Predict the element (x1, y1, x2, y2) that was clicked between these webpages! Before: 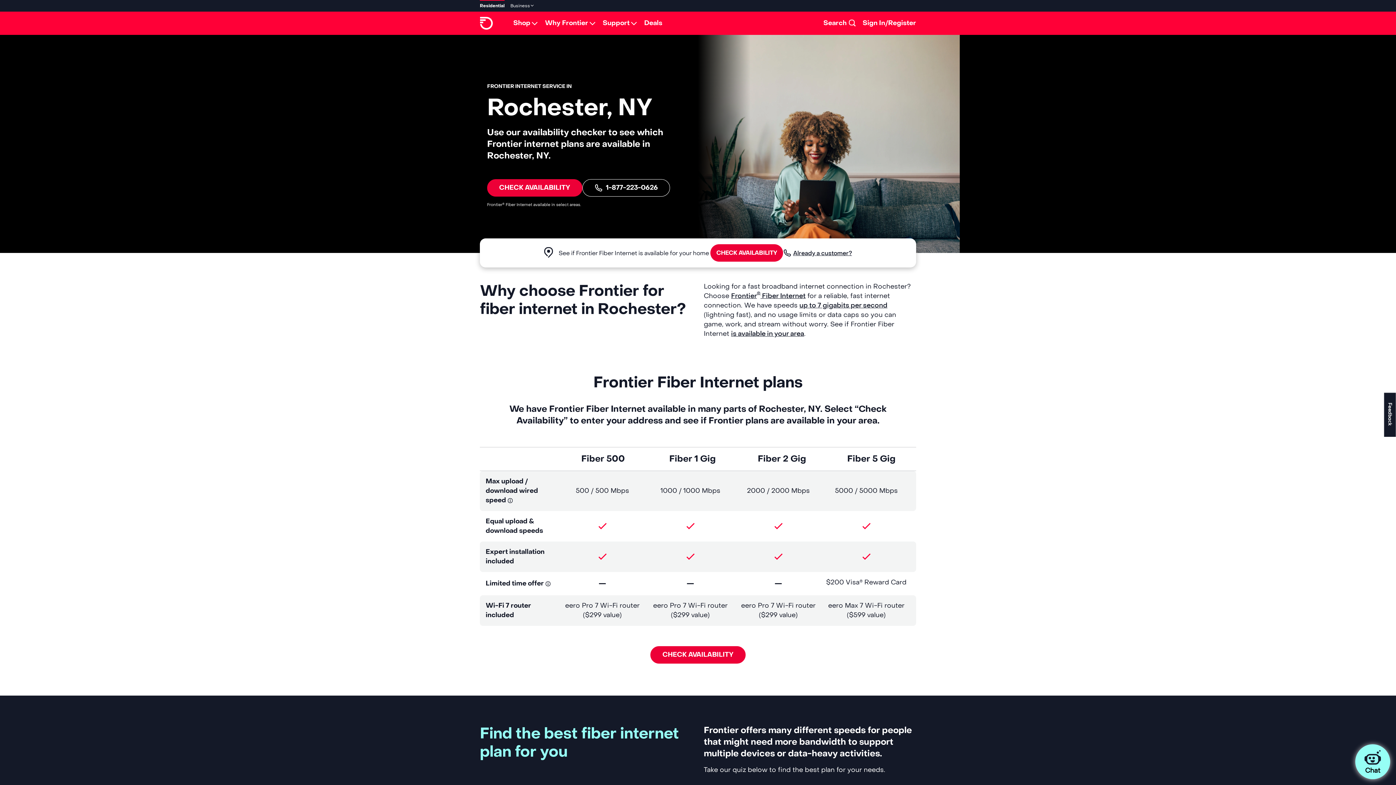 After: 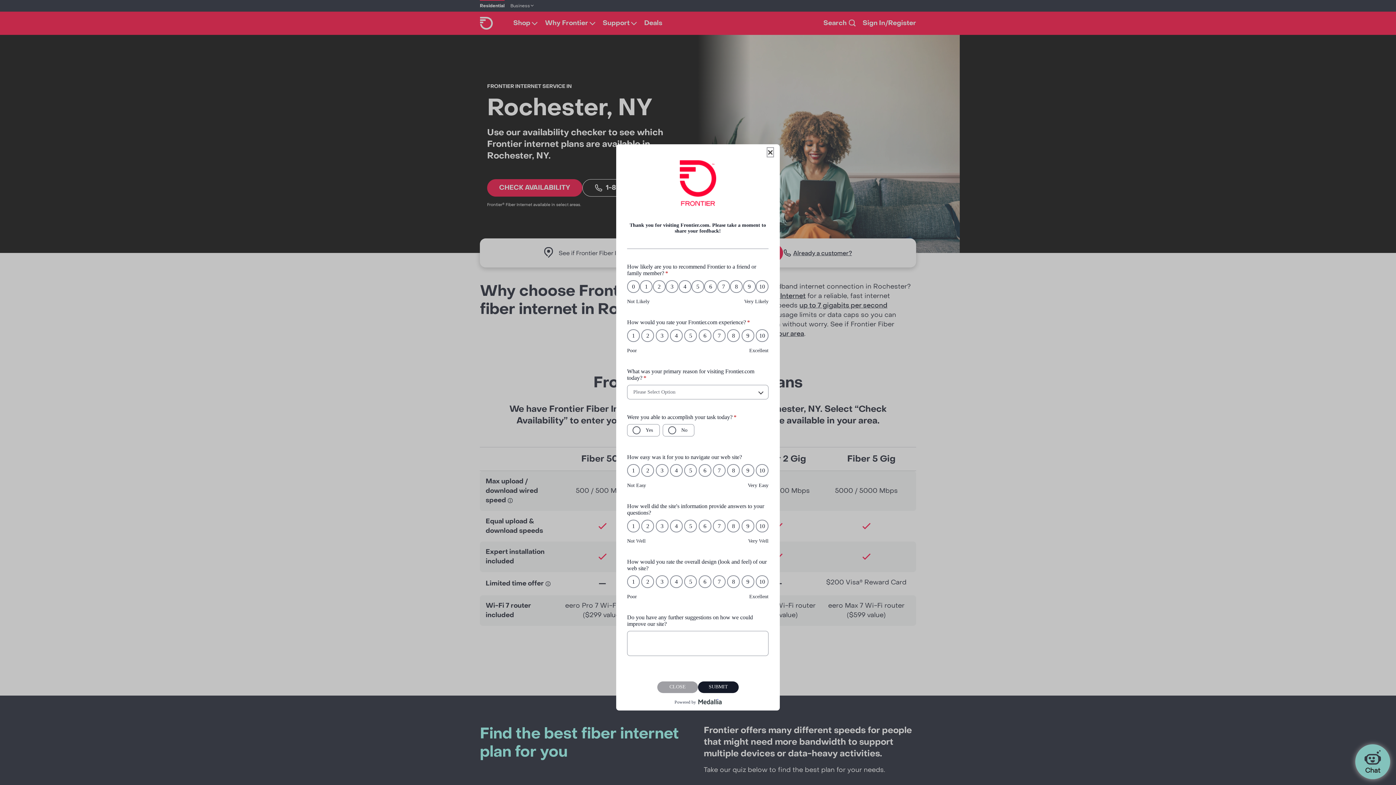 Action: bbox: (1384, 392, 1396, 437)